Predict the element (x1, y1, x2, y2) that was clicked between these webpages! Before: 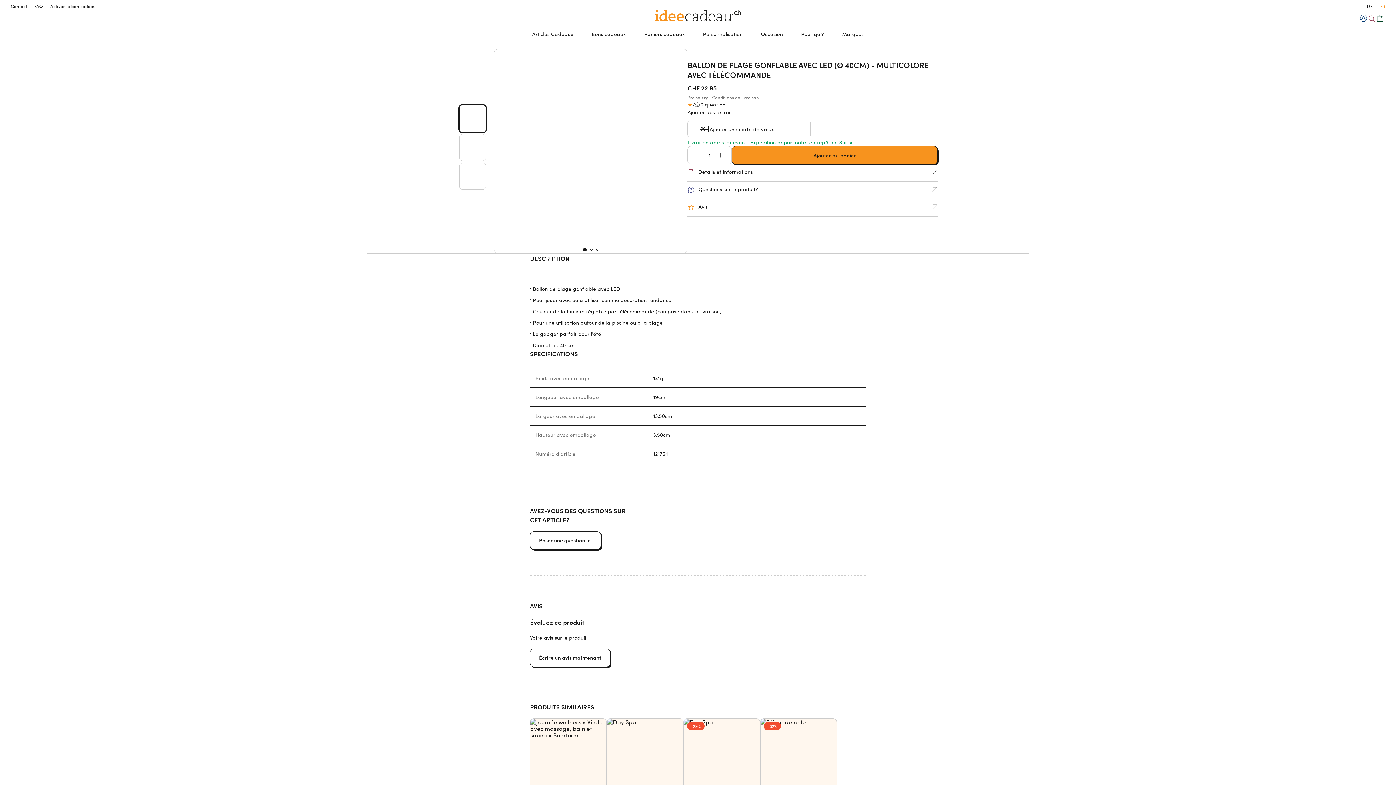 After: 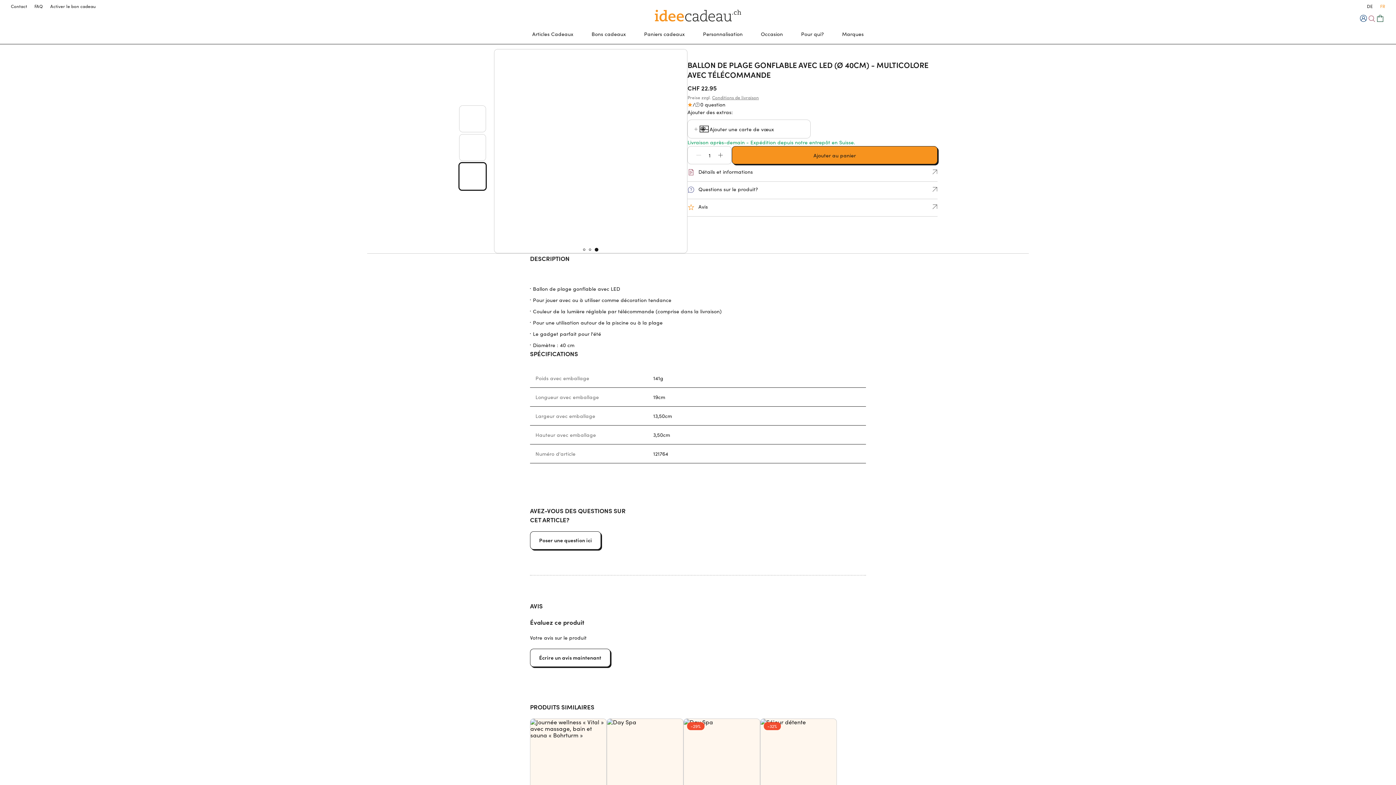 Action: bbox: (458, 162, 487, 190)